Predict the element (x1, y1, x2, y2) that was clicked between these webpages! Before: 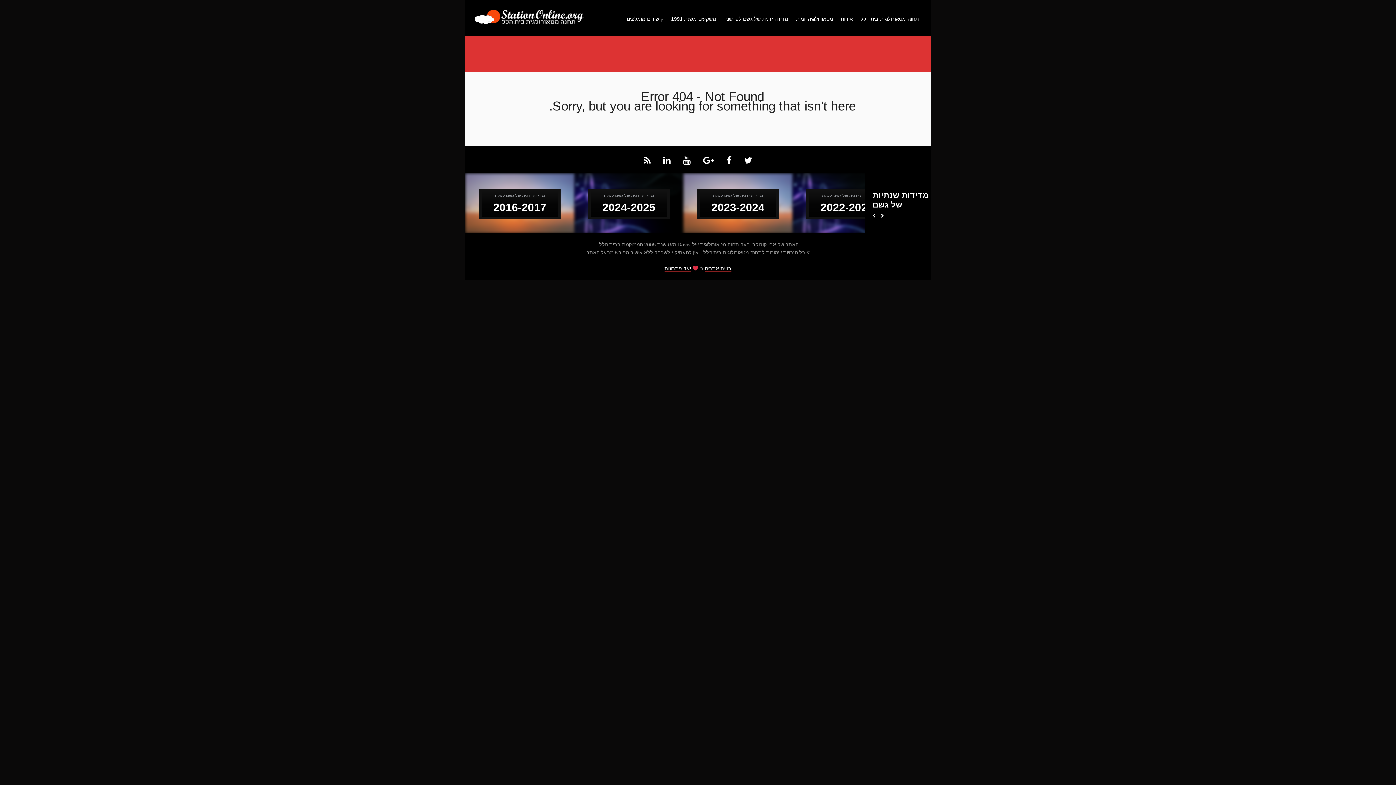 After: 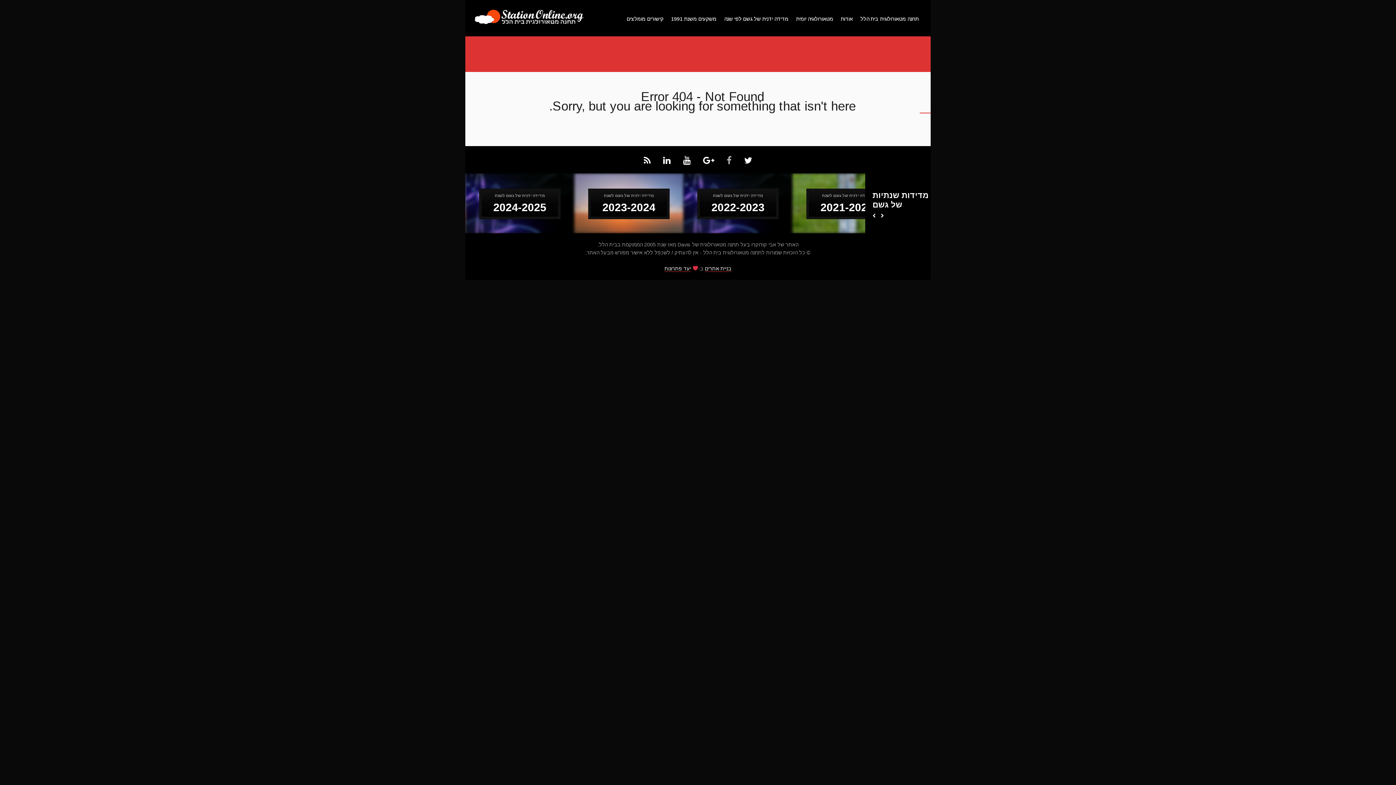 Action: bbox: (723, 153, 735, 167)